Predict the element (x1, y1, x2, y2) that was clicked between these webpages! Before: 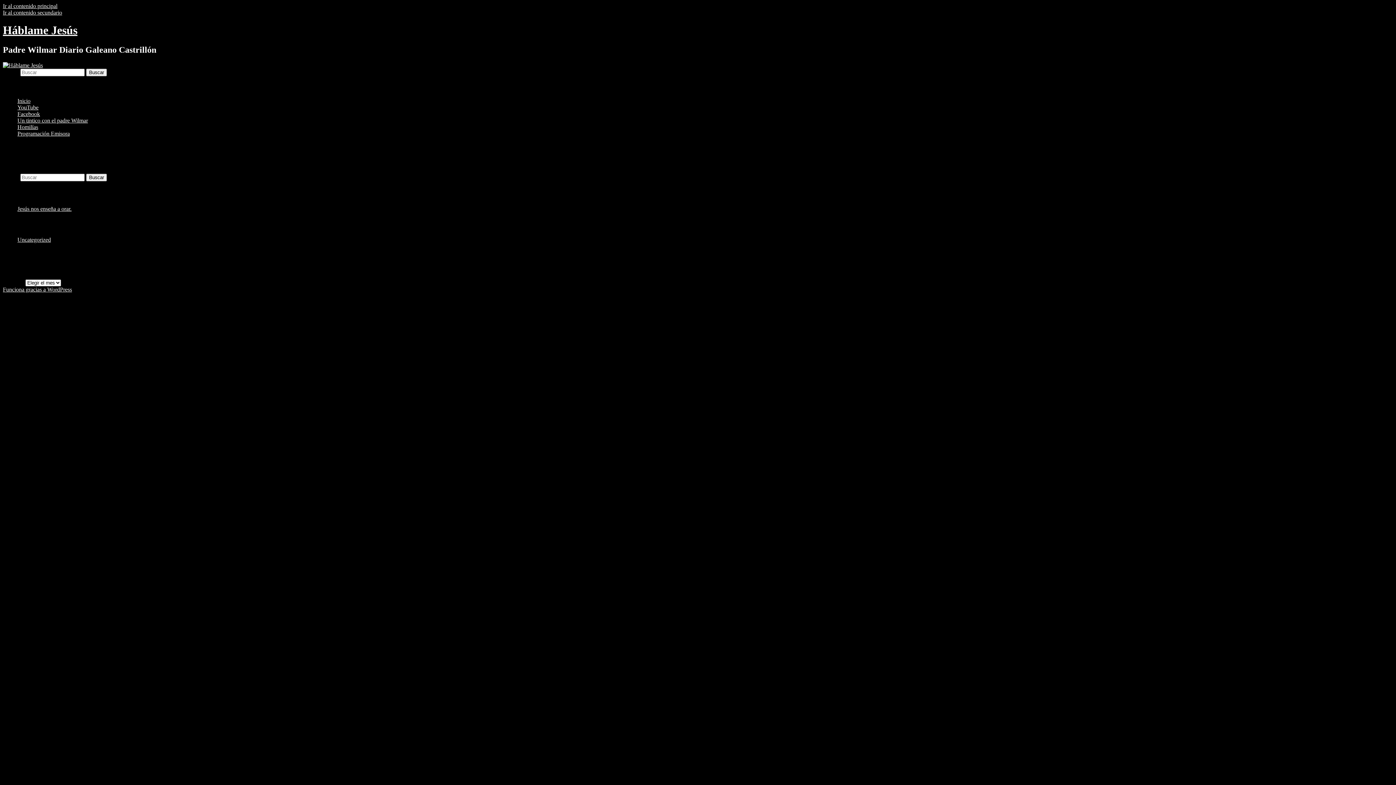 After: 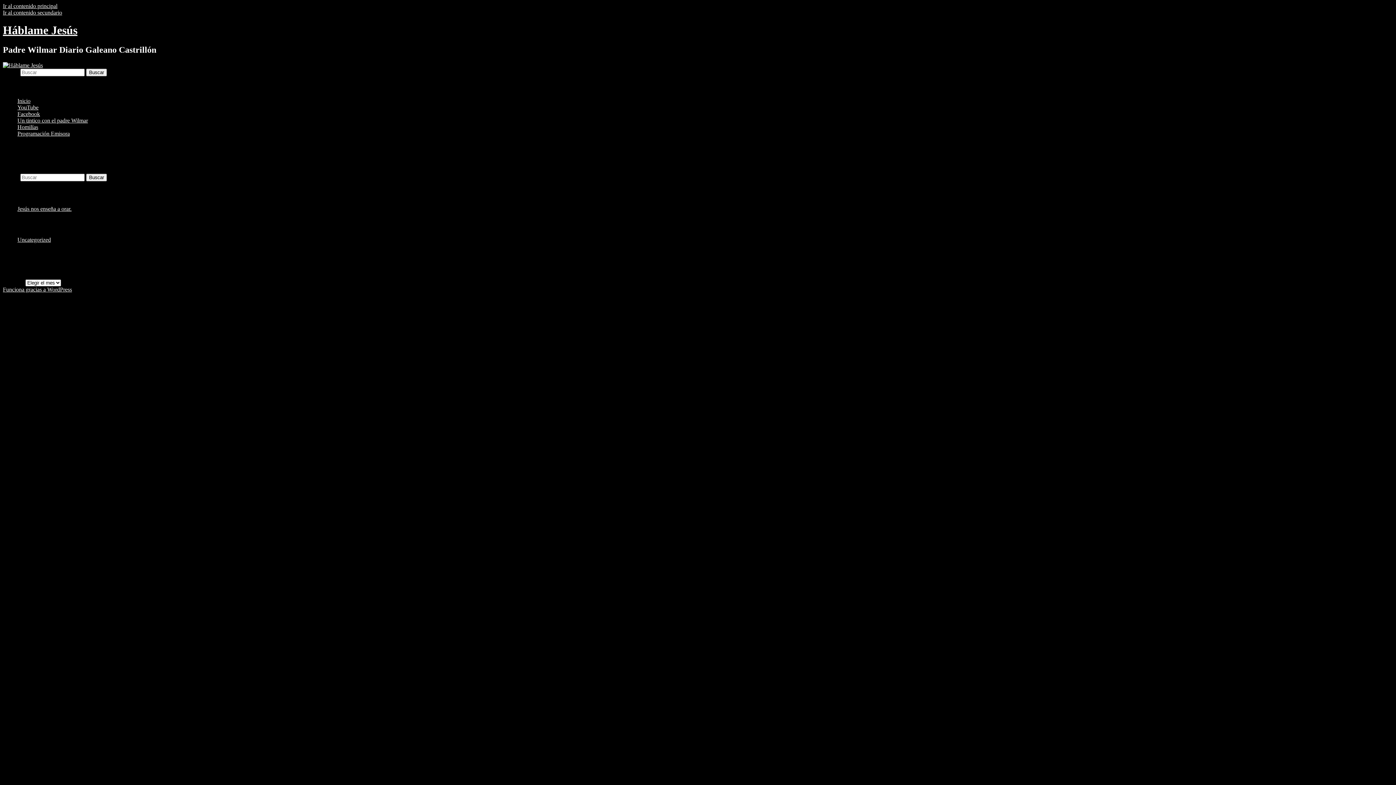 Action: label: Ir al contenido secundario bbox: (2, 9, 62, 15)